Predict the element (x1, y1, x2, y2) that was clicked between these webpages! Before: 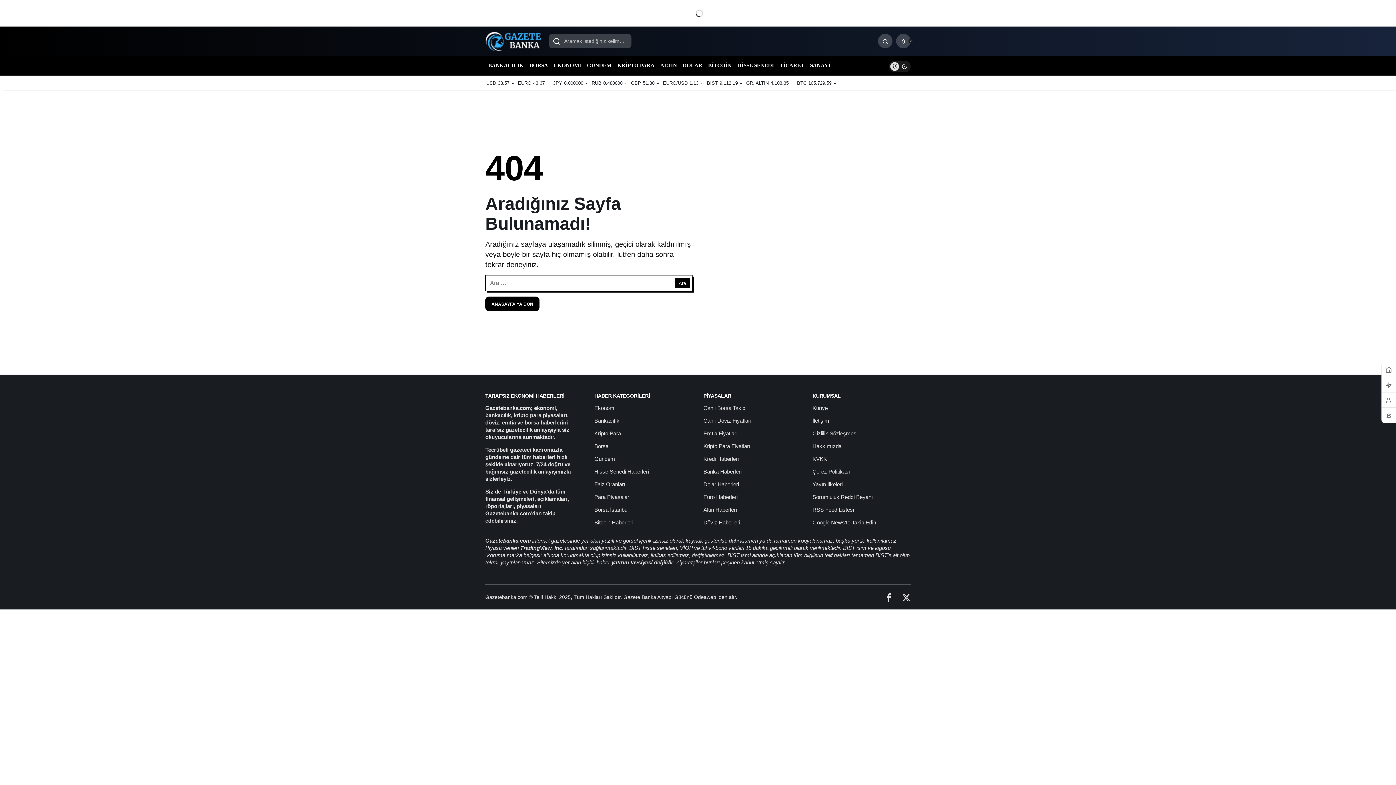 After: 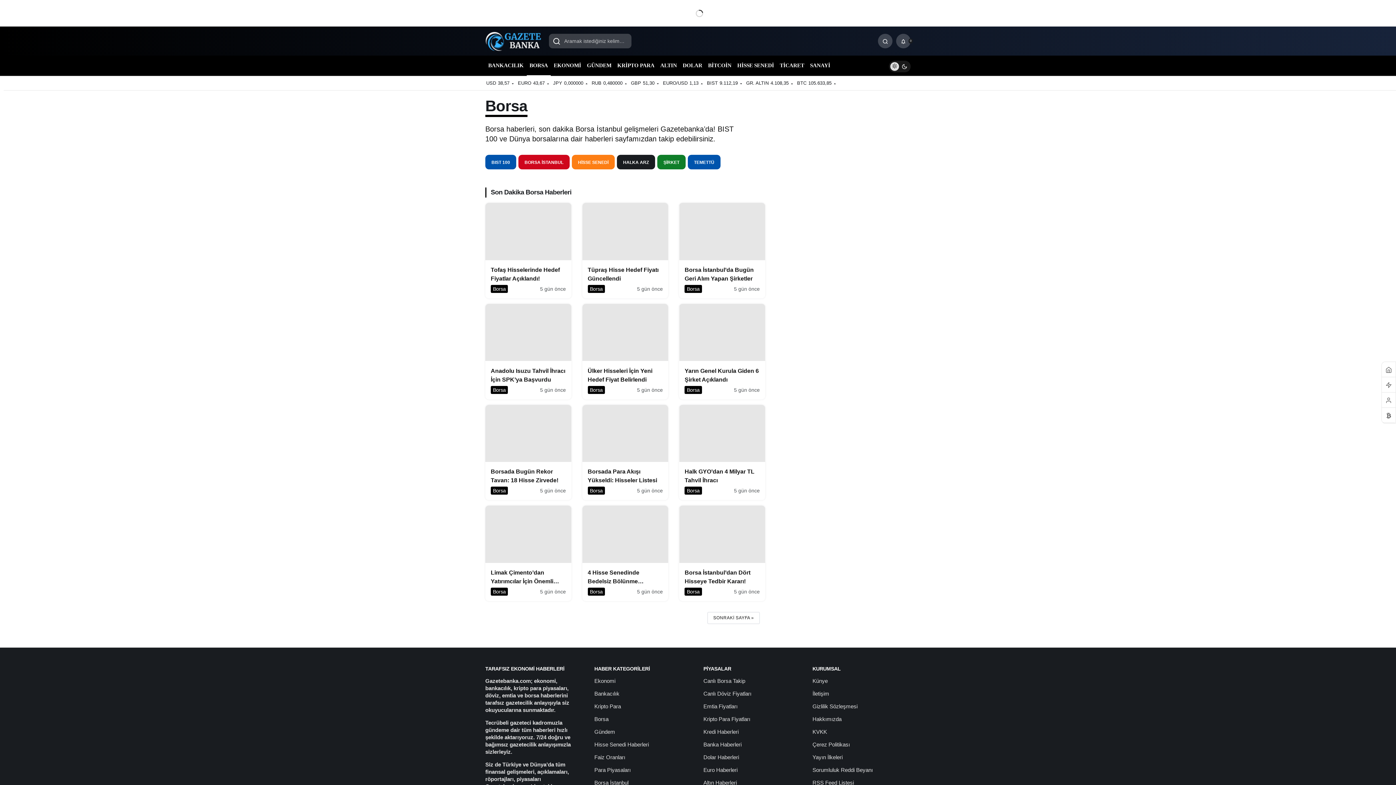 Action: label: borsa haberlerini bbox: (524, 419, 568, 425)